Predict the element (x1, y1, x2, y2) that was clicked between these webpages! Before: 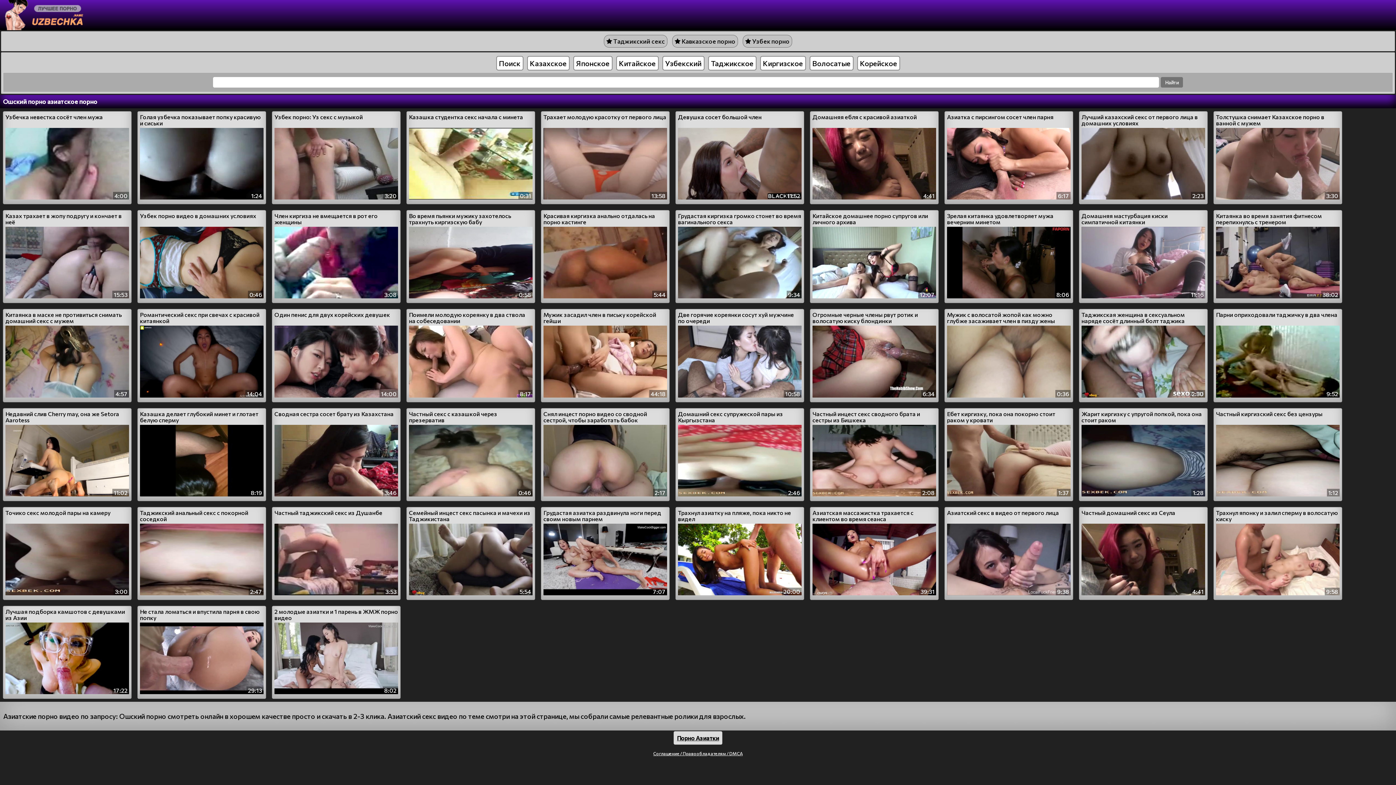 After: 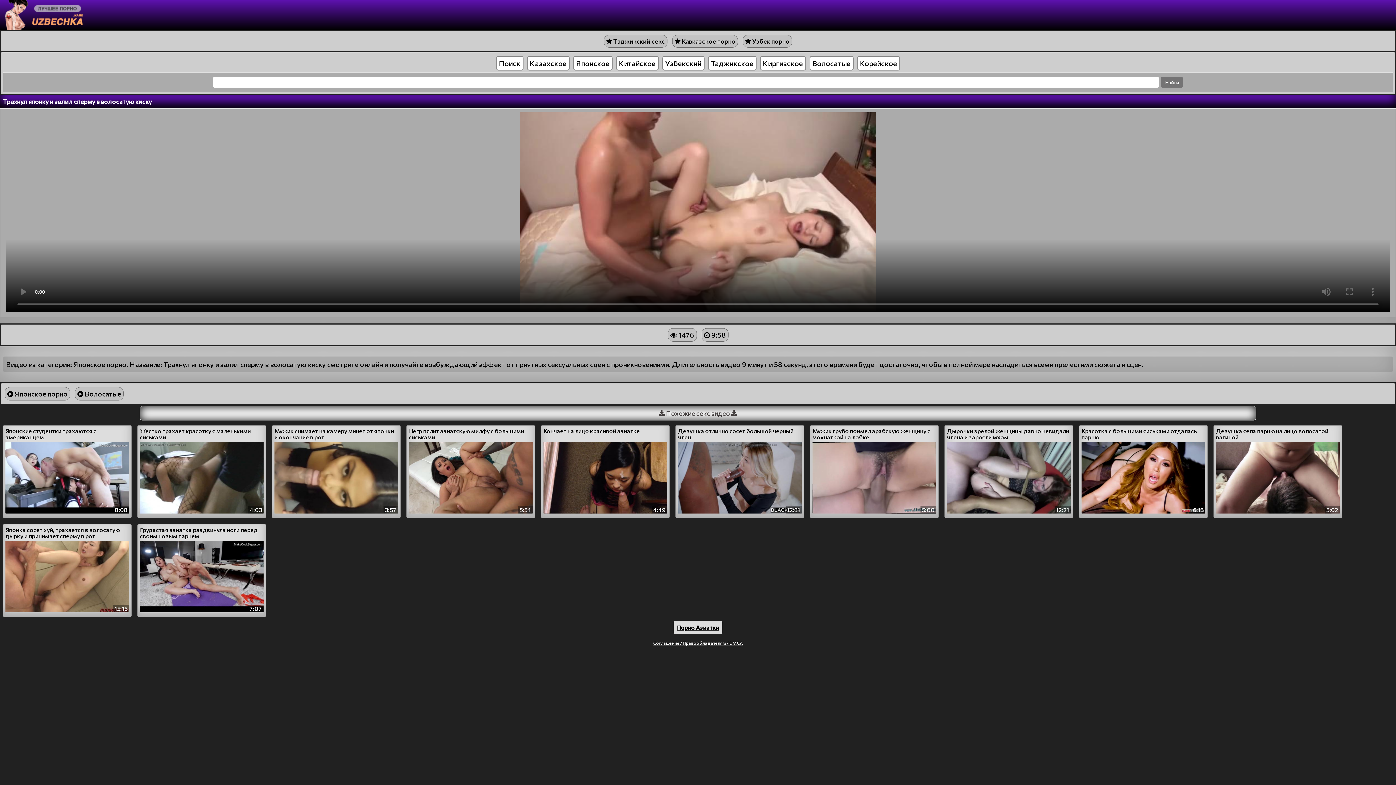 Action: bbox: (1216, 509, 1340, 595) label: Трахнул японку и залил сперму в волосатую киску
9:58